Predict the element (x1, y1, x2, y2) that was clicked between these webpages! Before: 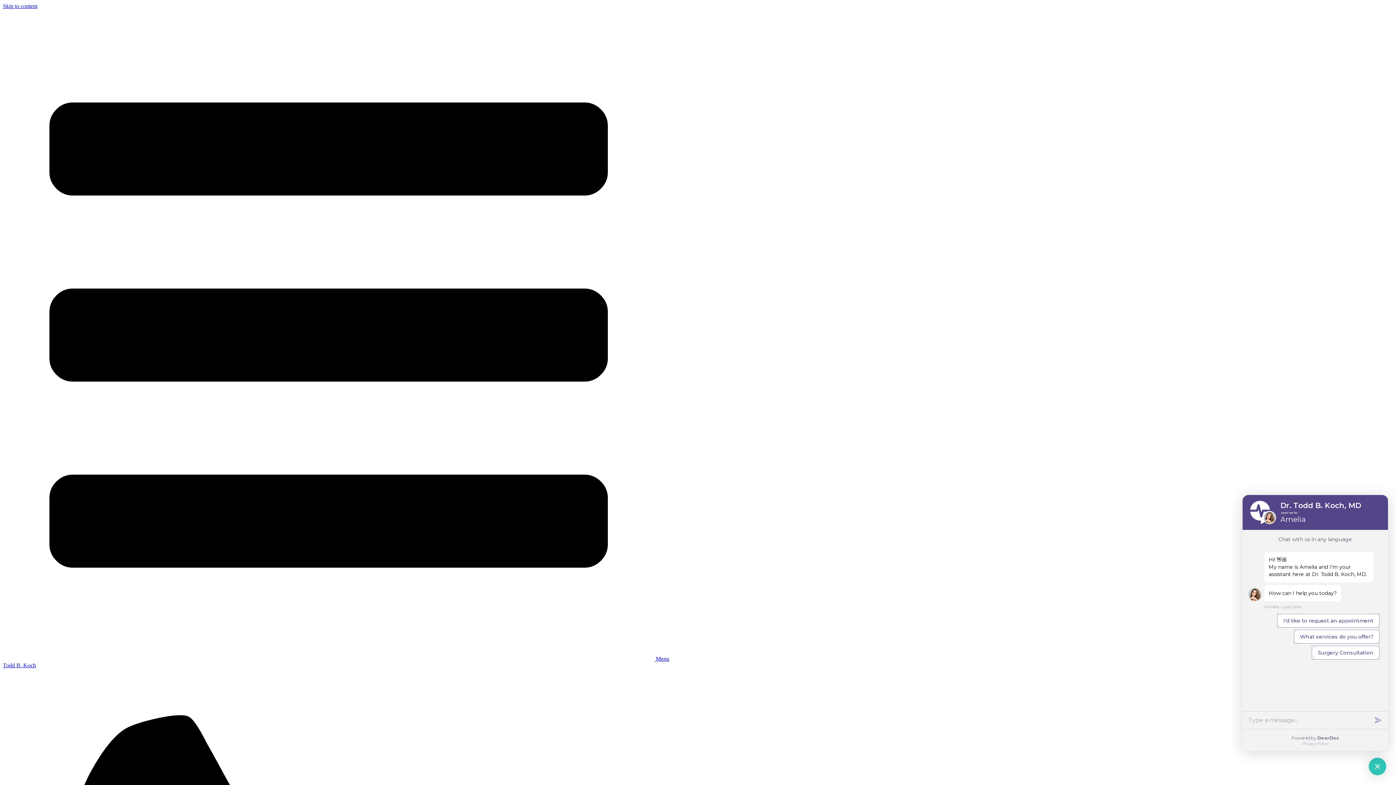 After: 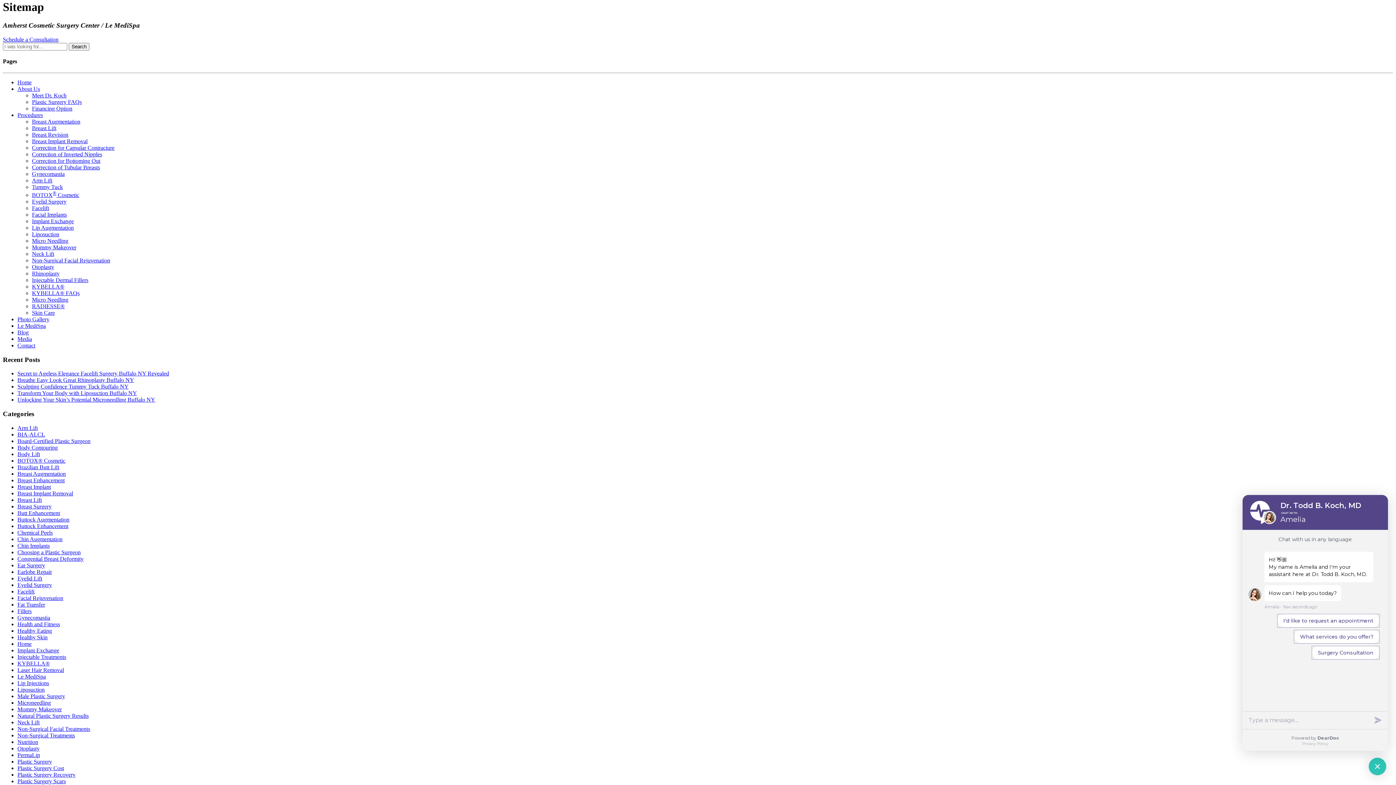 Action: bbox: (2, 2, 37, 9) label: Skip to content